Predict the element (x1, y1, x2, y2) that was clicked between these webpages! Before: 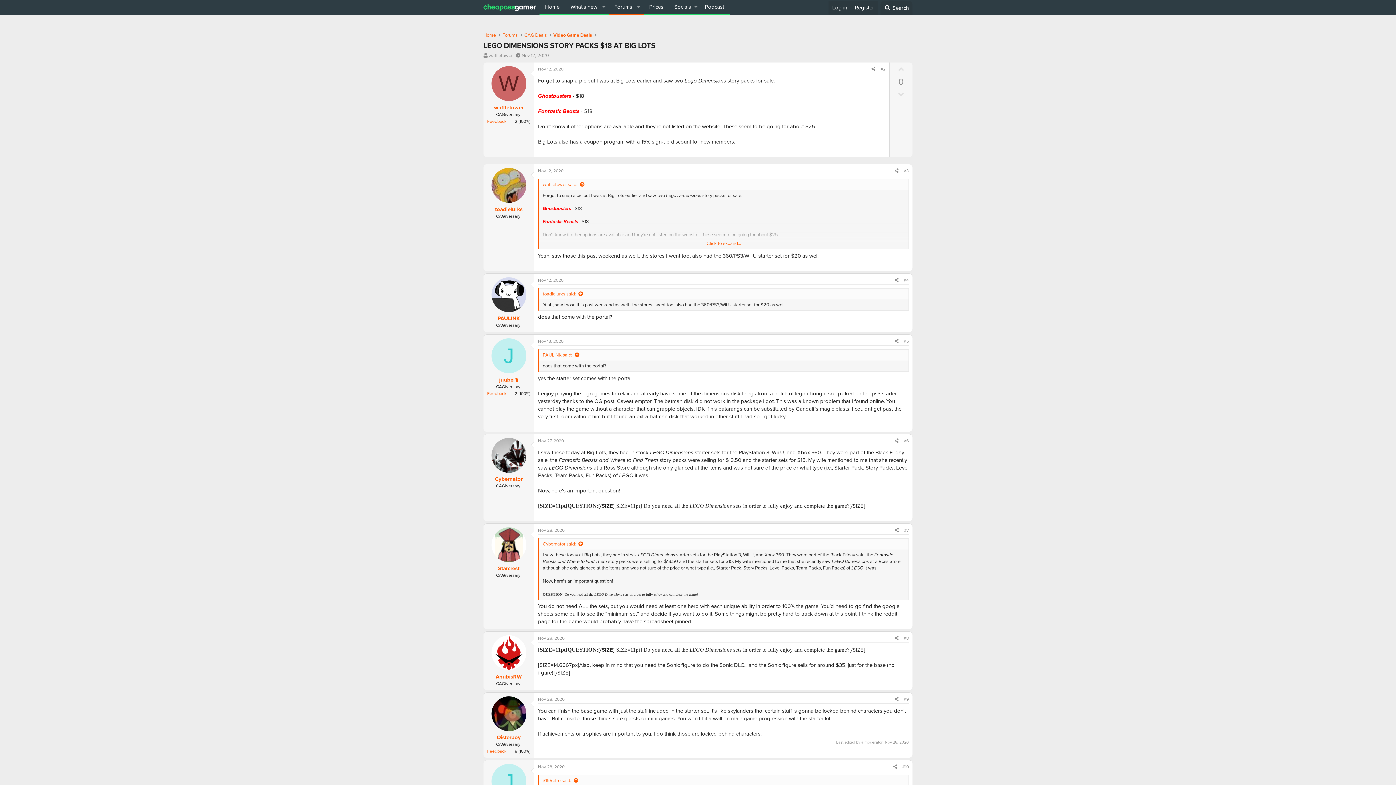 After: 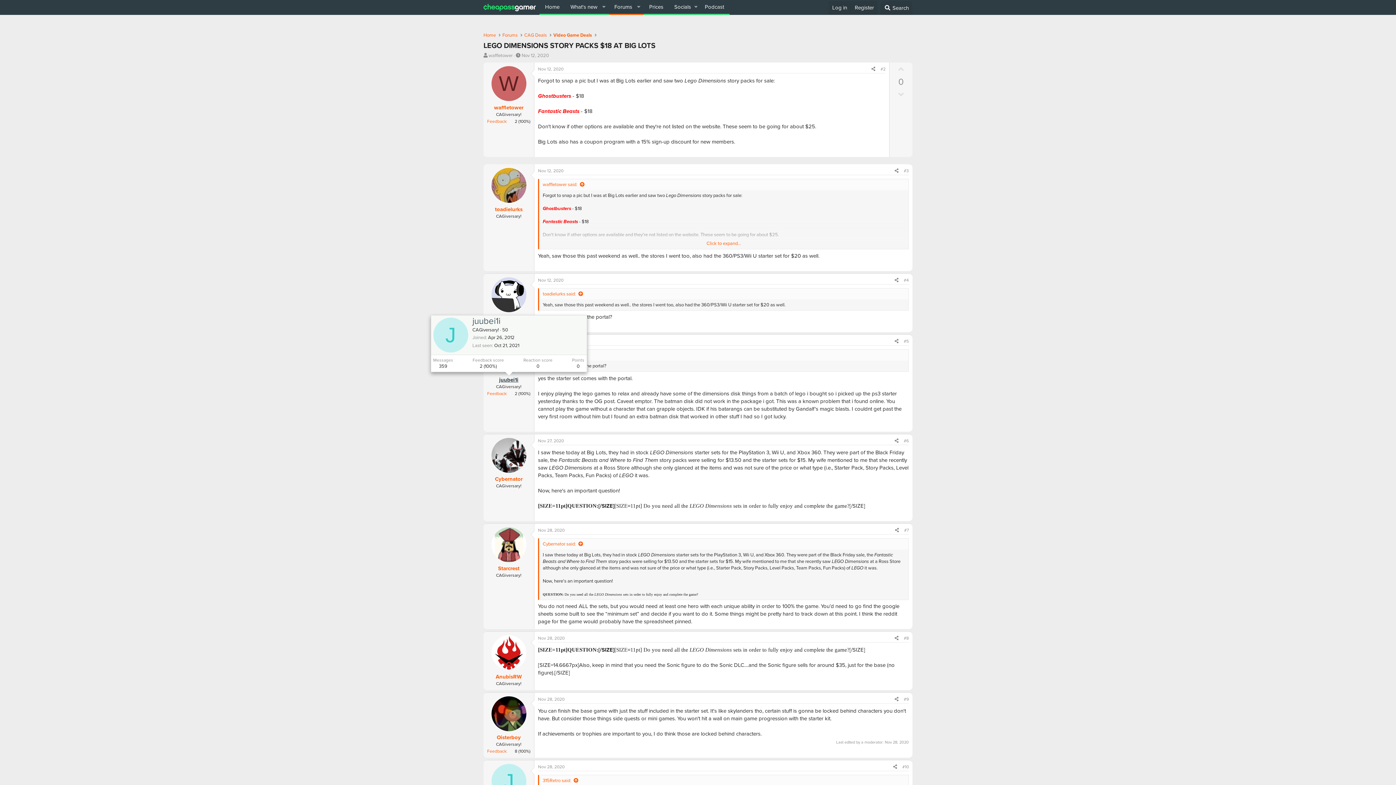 Action: bbox: (499, 375, 518, 383) label: juubei1i